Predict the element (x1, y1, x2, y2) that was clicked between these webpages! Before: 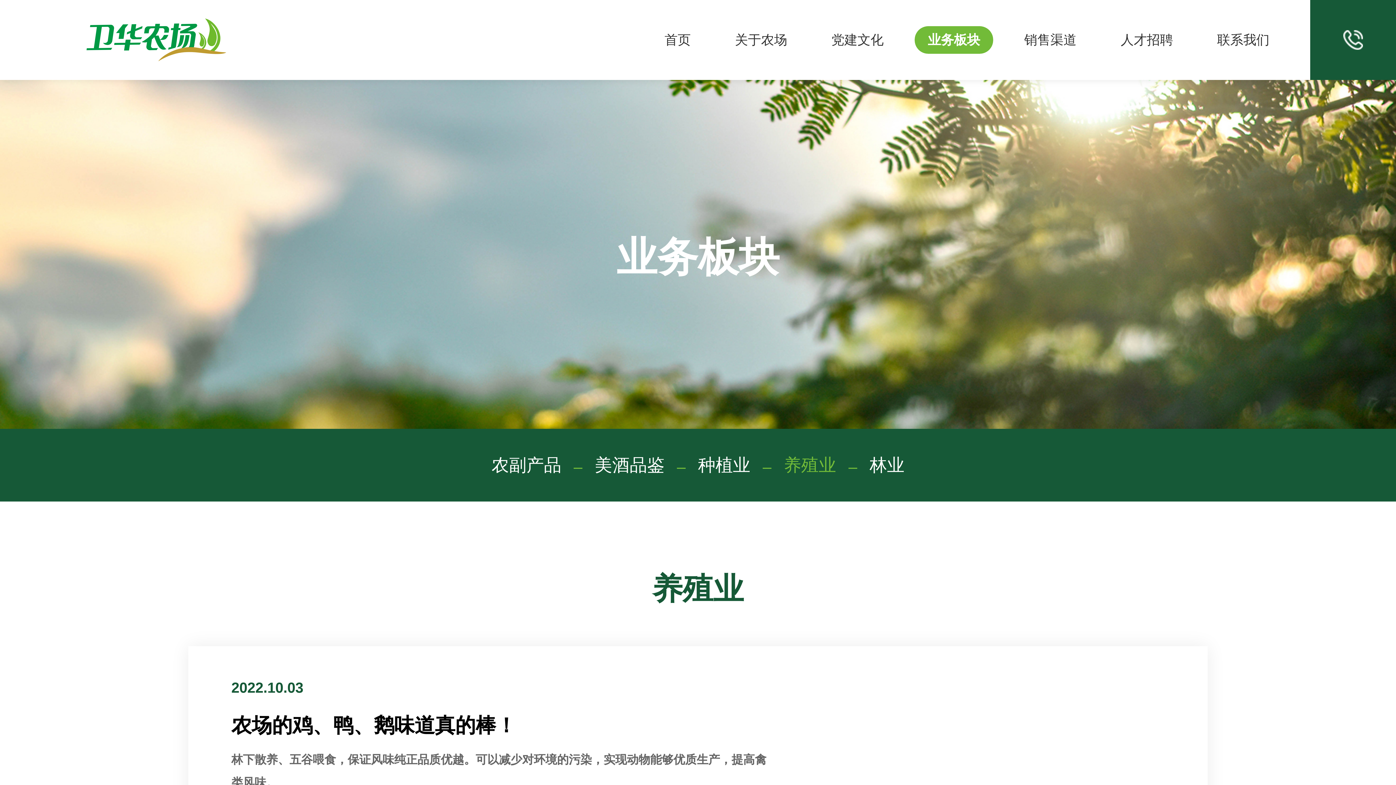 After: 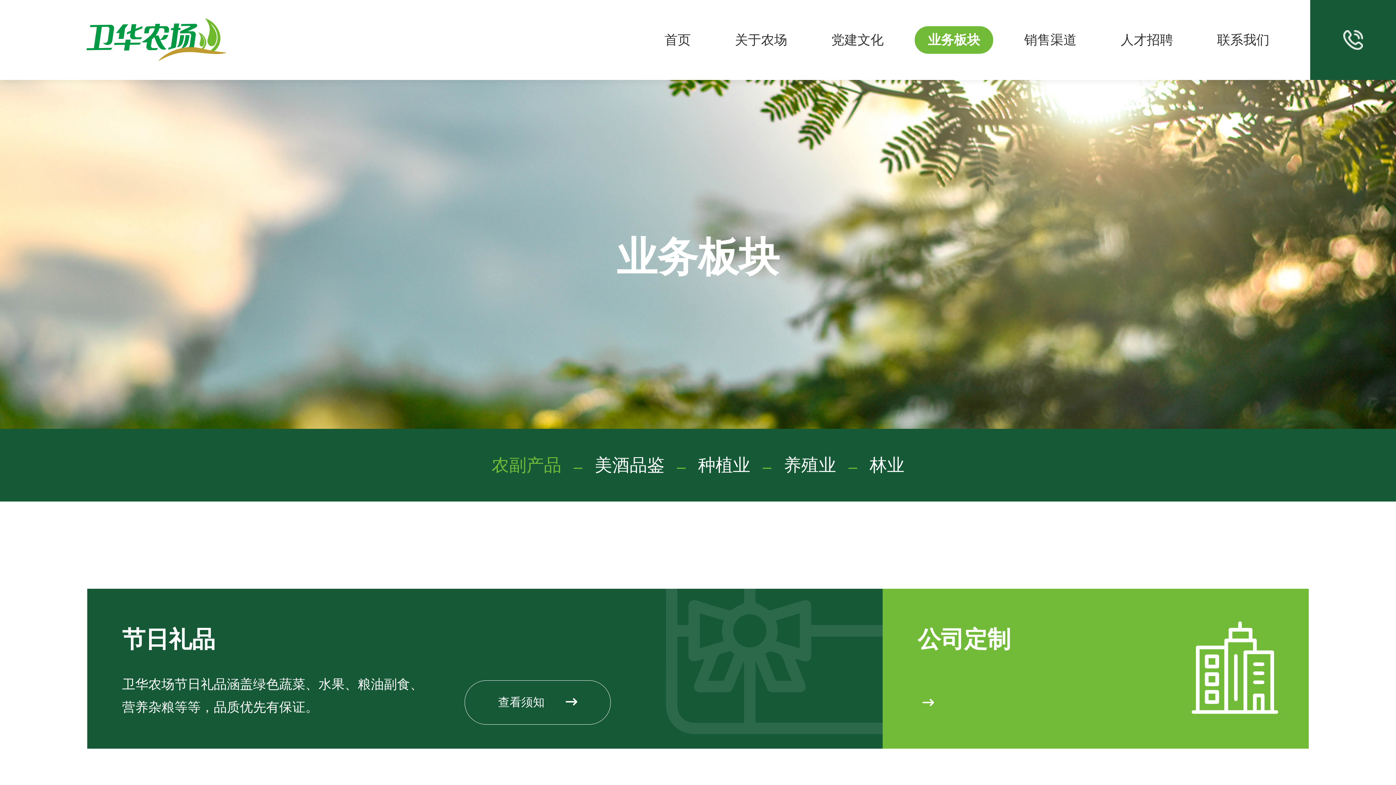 Action: bbox: (491, 429, 561, 501) label: 农副产品